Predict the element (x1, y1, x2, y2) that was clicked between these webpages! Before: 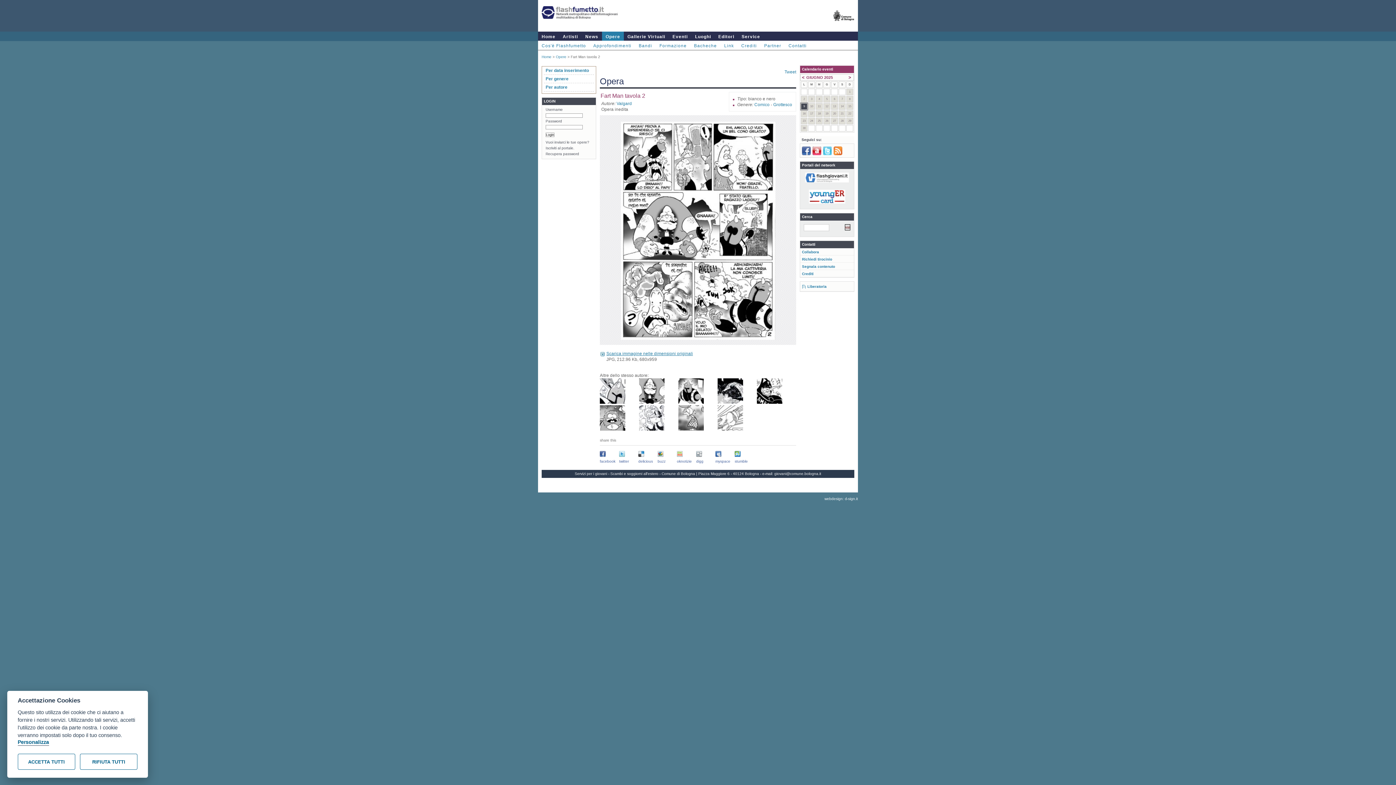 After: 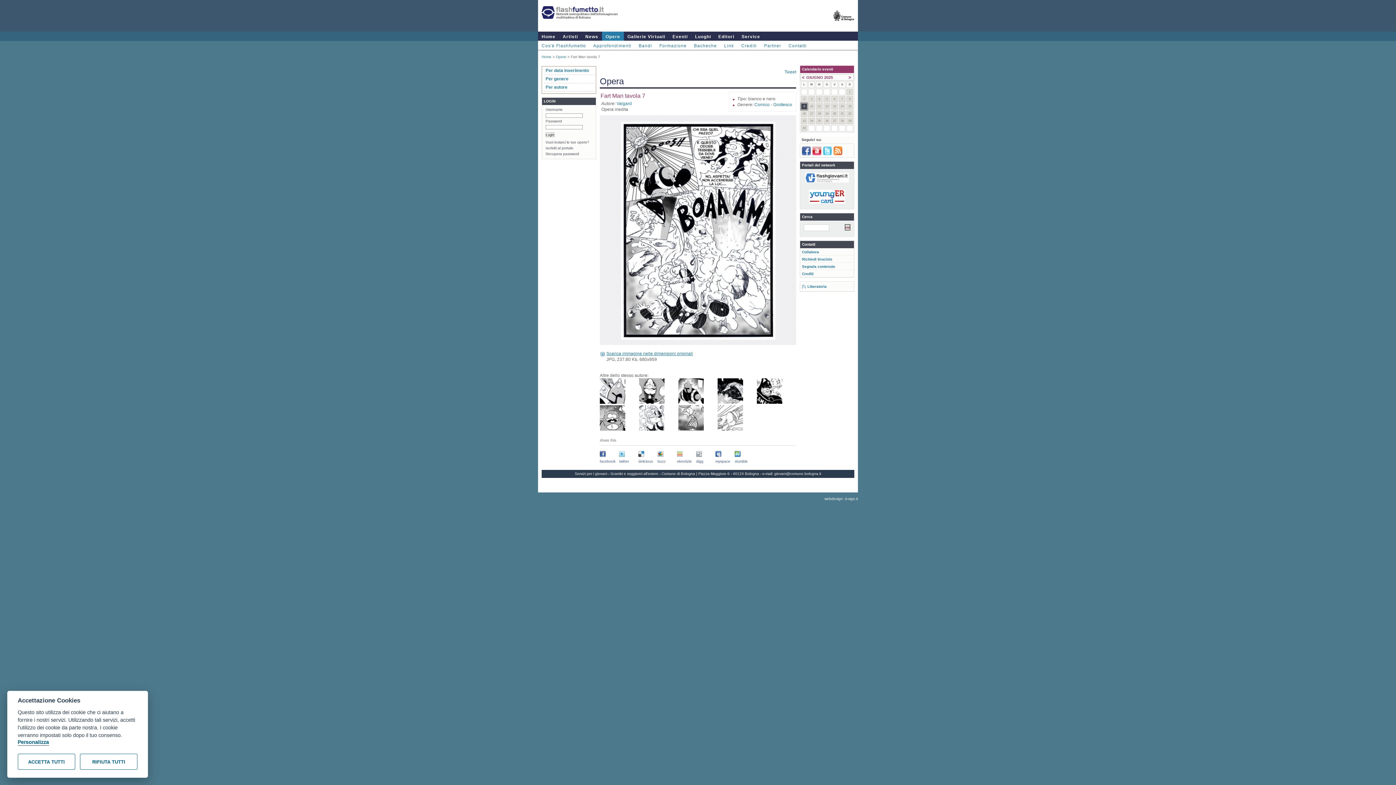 Action: bbox: (639, 426, 664, 432)